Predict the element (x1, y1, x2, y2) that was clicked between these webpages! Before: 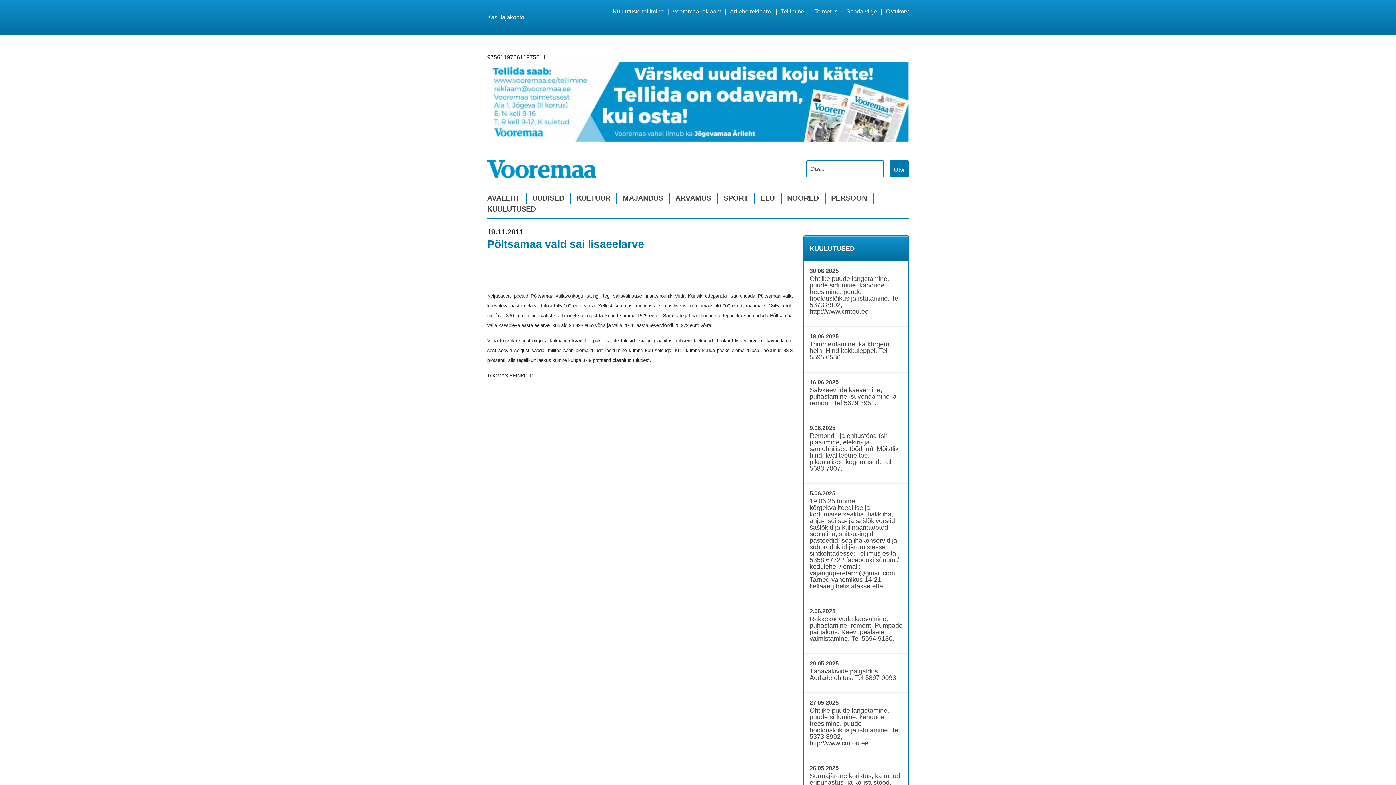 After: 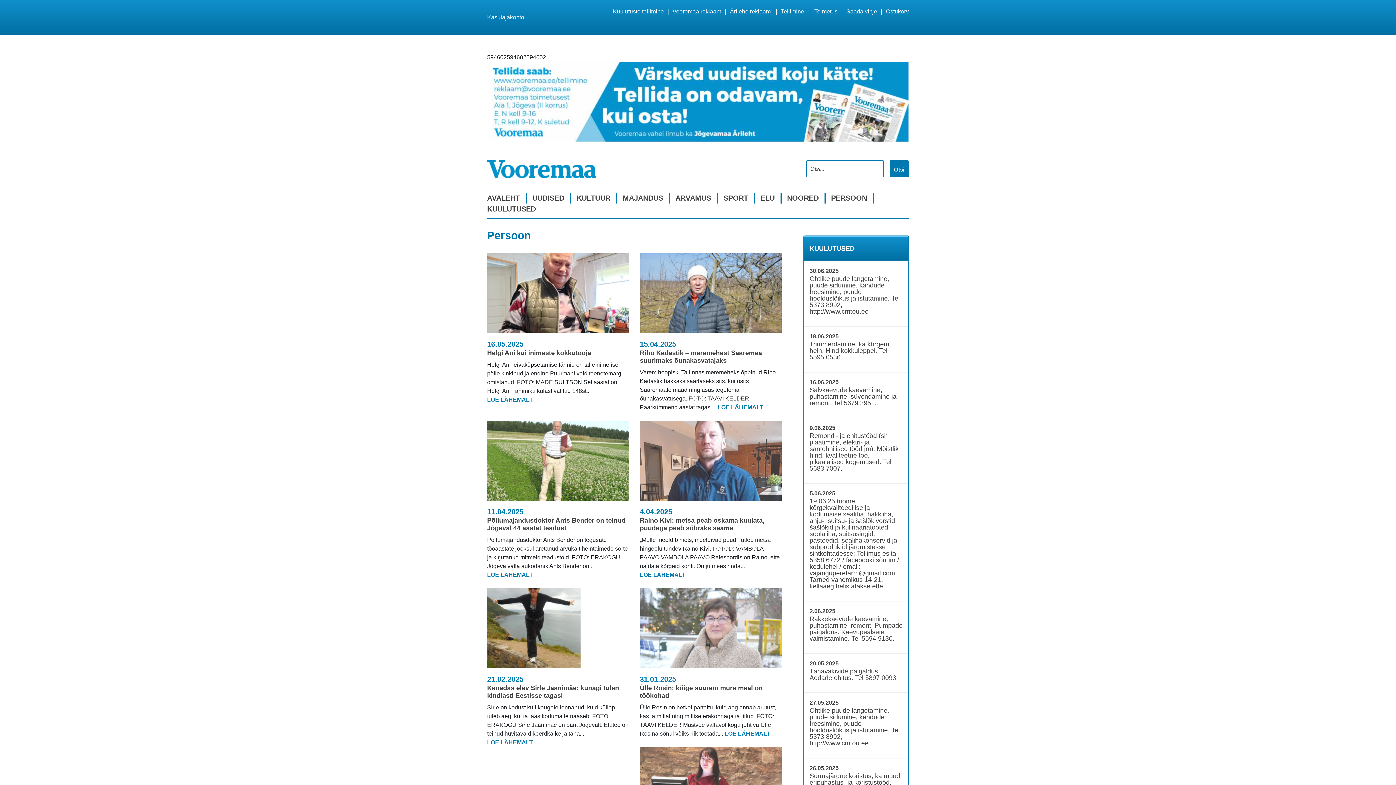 Action: bbox: (831, 194, 867, 202) label: PERSOON